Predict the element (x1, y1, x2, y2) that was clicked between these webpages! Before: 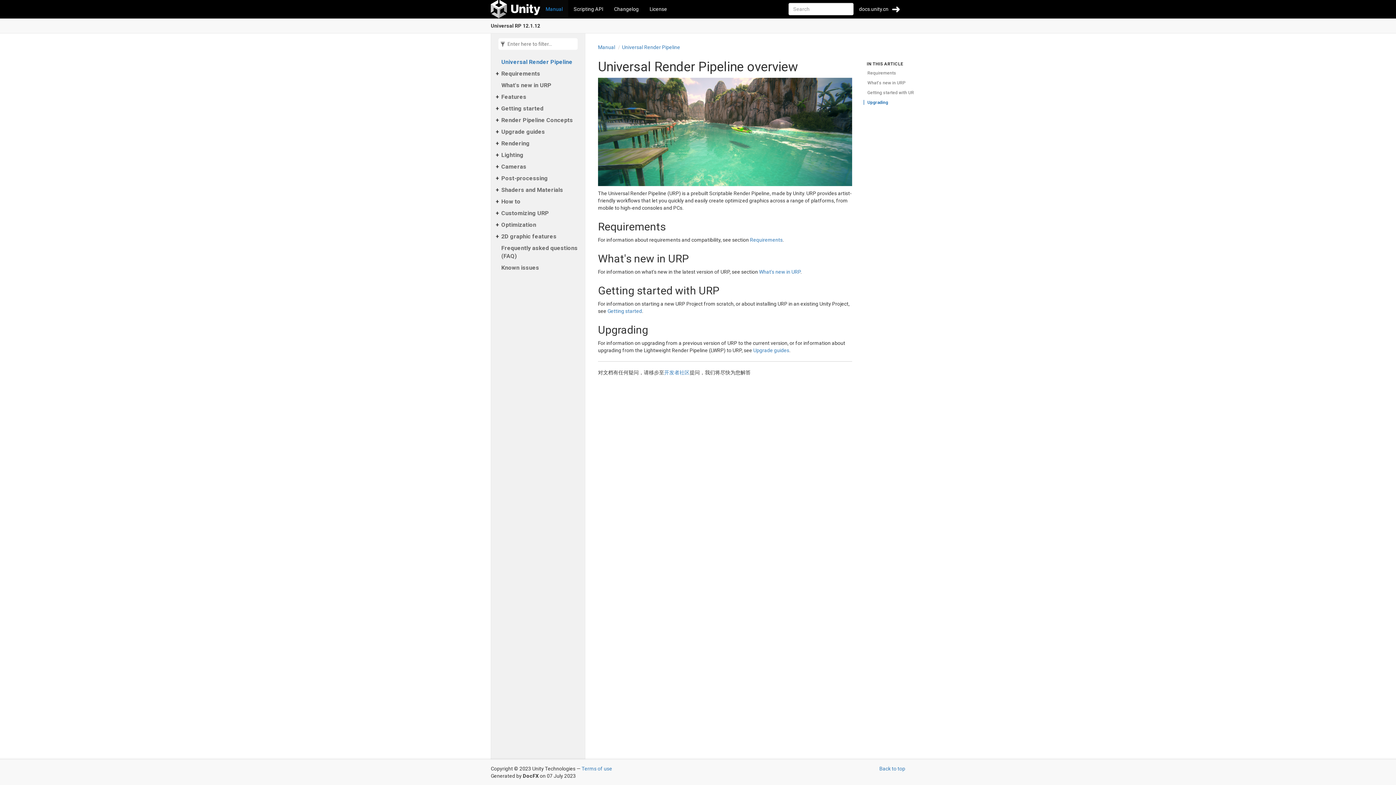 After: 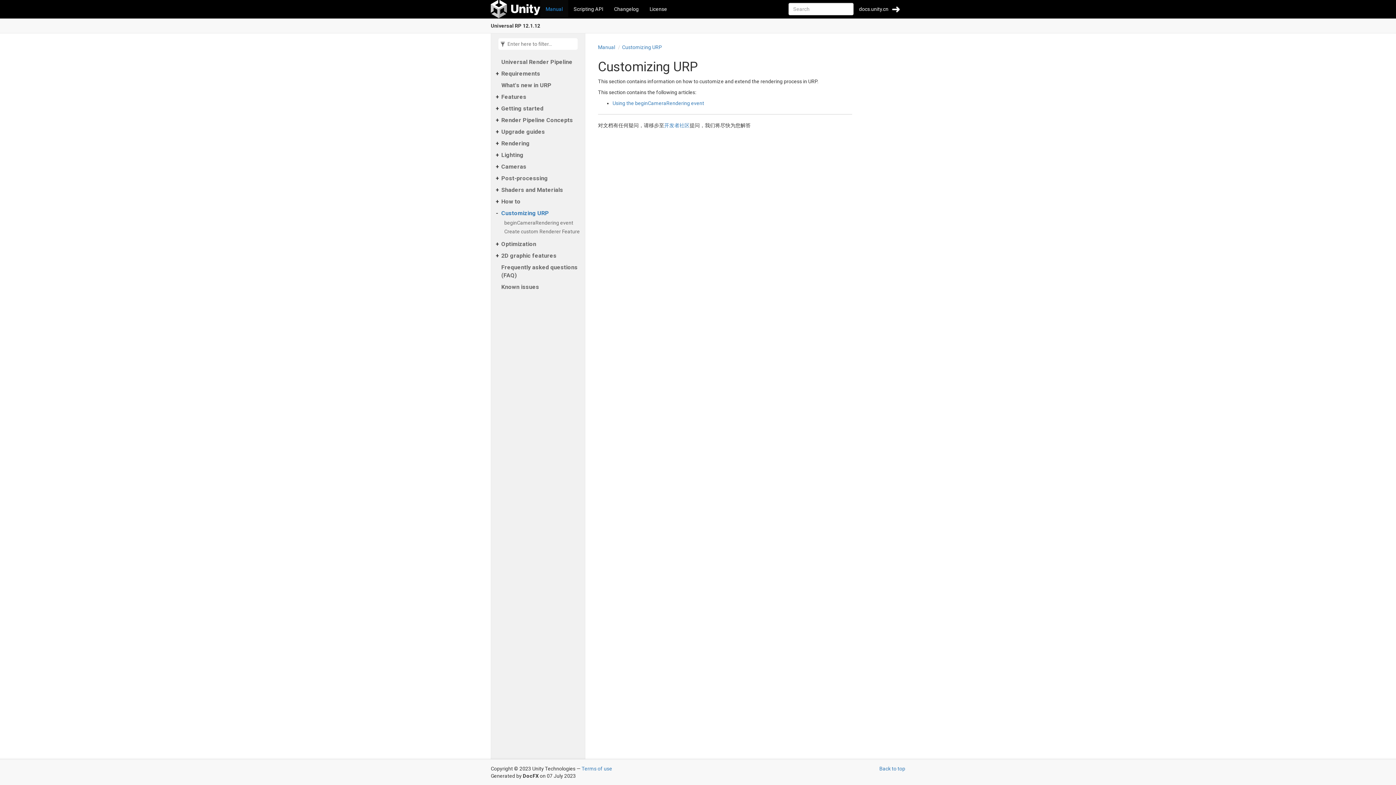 Action: bbox: (501, 209, 581, 217) label: Customizing URP